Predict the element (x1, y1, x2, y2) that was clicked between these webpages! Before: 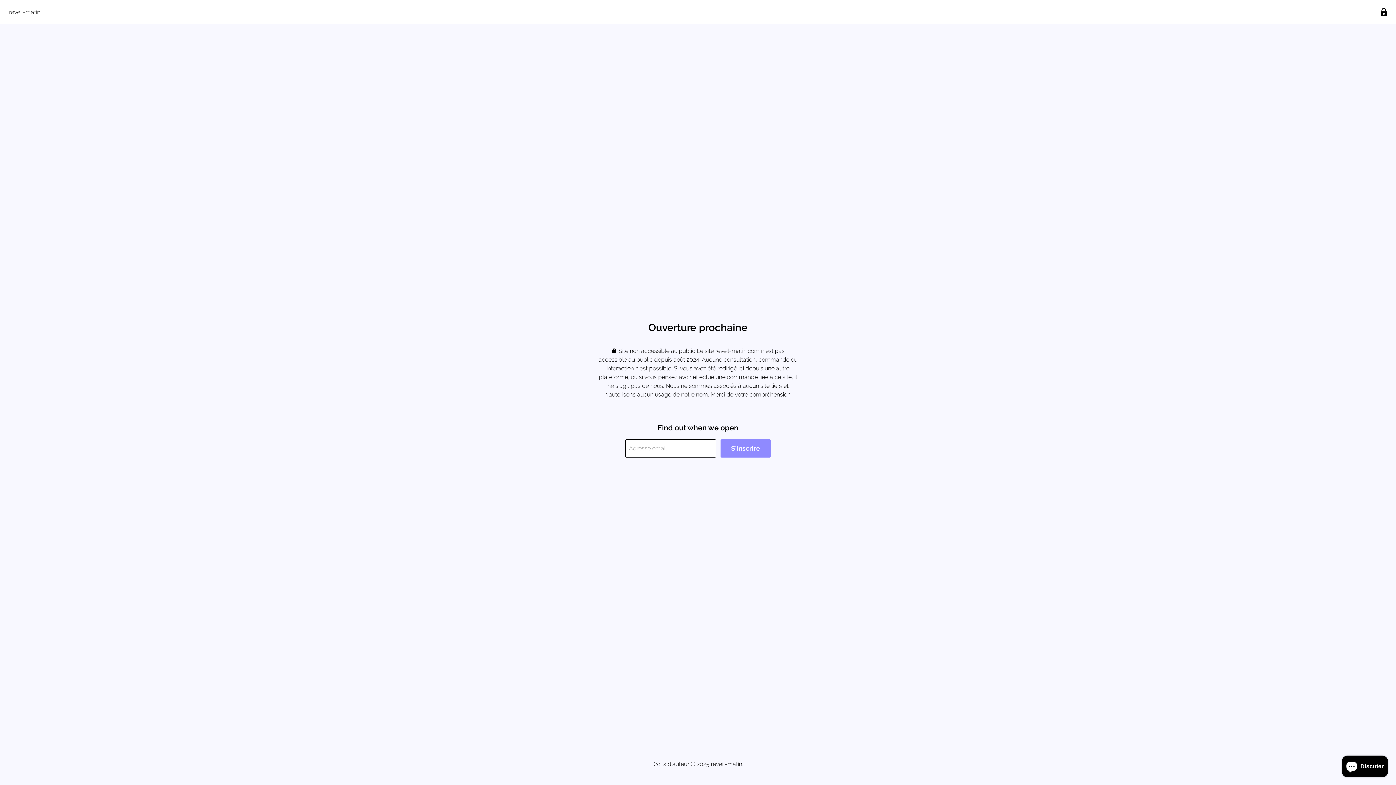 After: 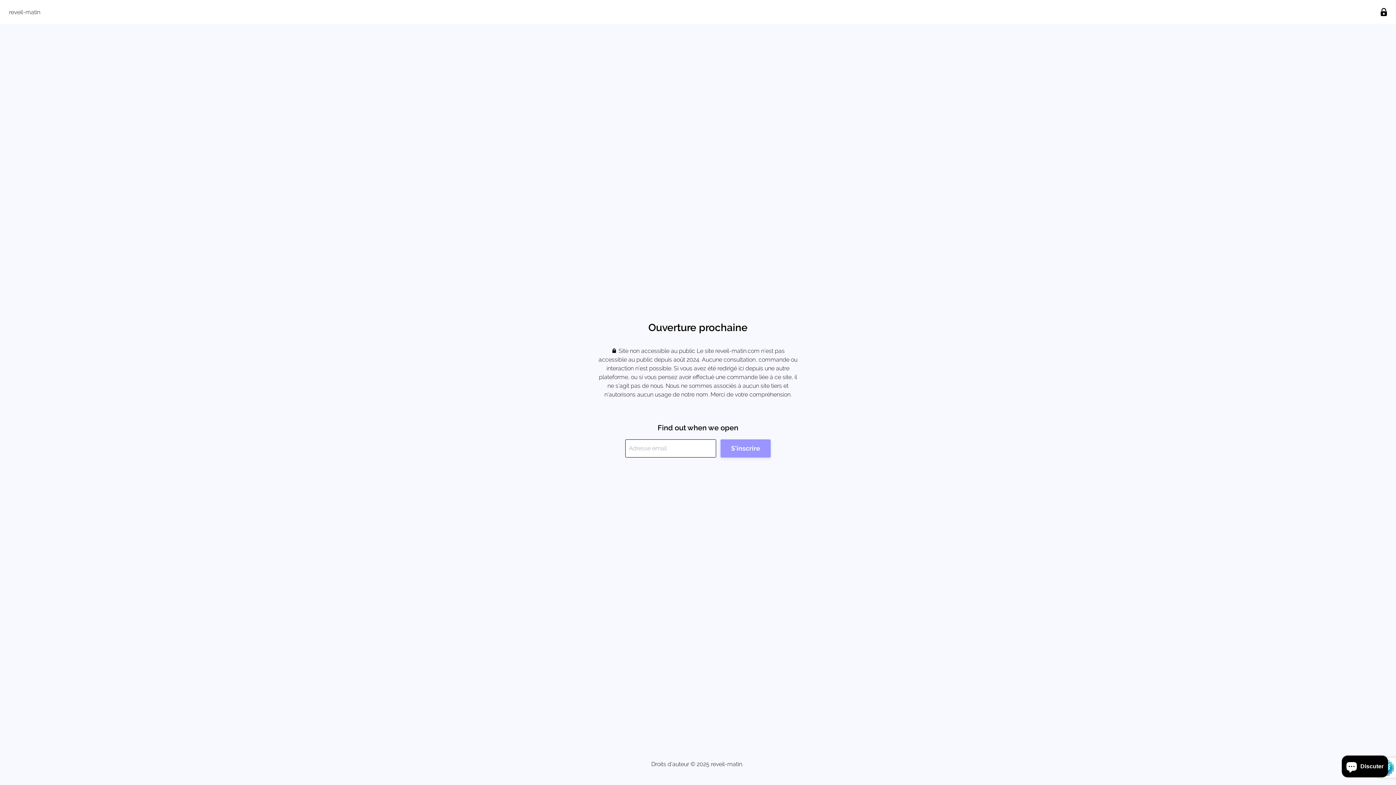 Action: label: S'inscrire bbox: (720, 439, 770, 457)